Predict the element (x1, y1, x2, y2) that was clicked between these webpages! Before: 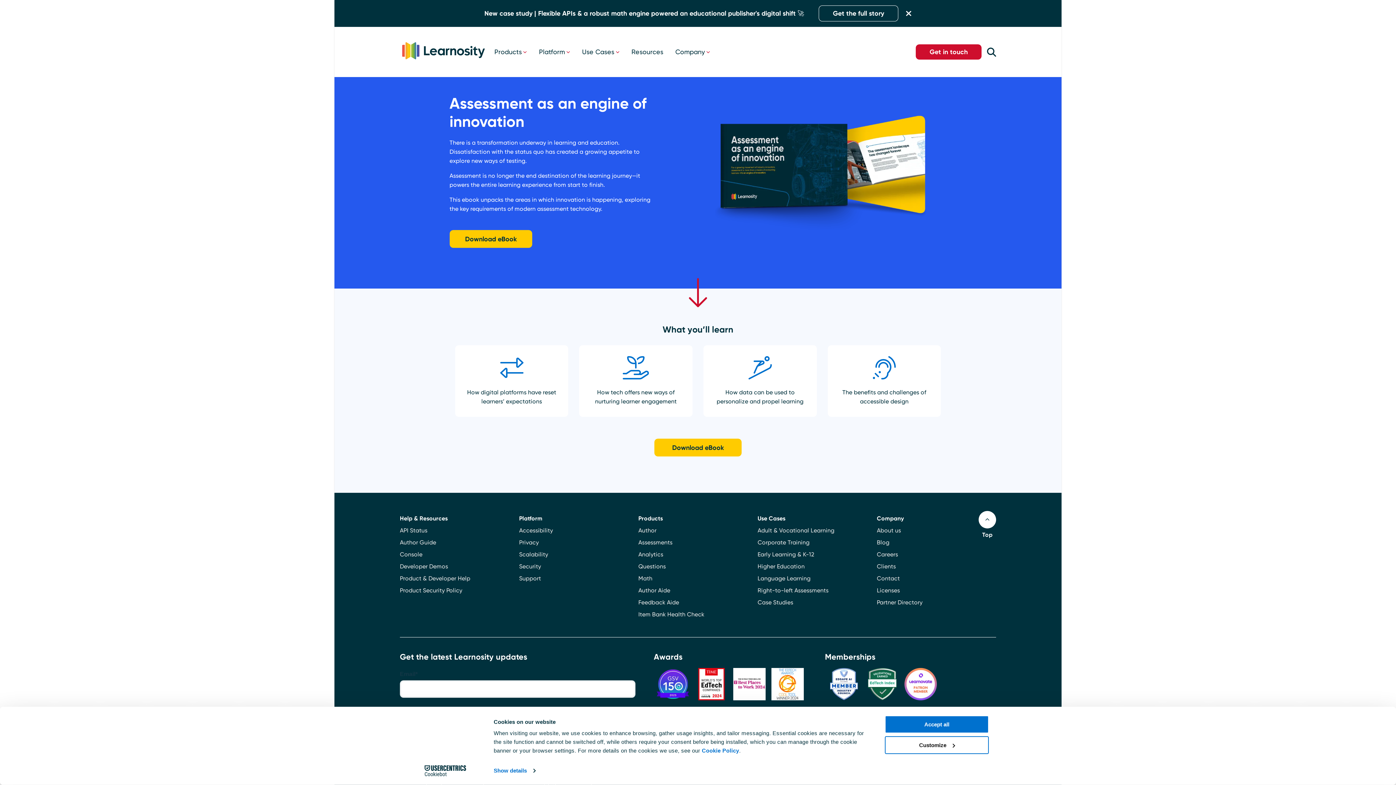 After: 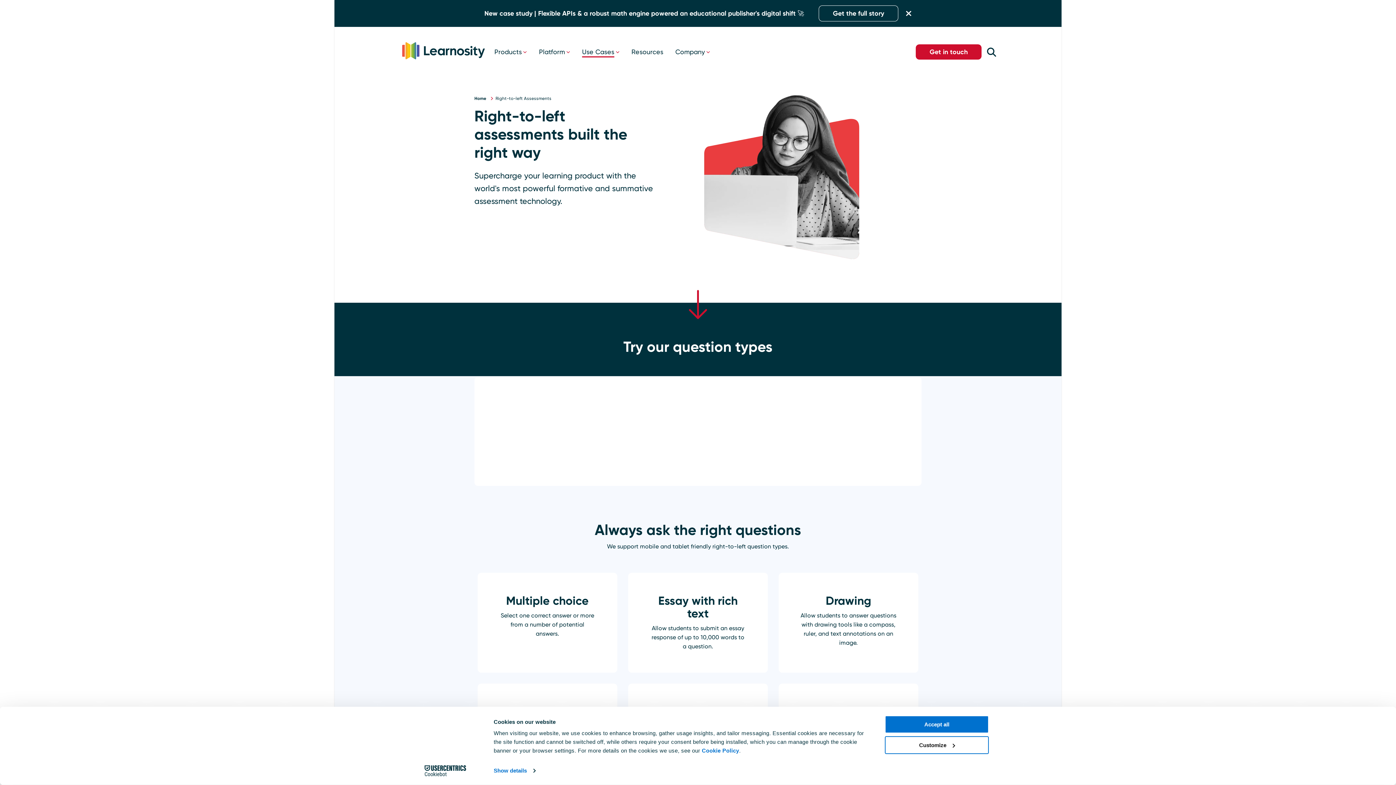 Action: label: Right-to-left Assessments bbox: (757, 561, 828, 570)